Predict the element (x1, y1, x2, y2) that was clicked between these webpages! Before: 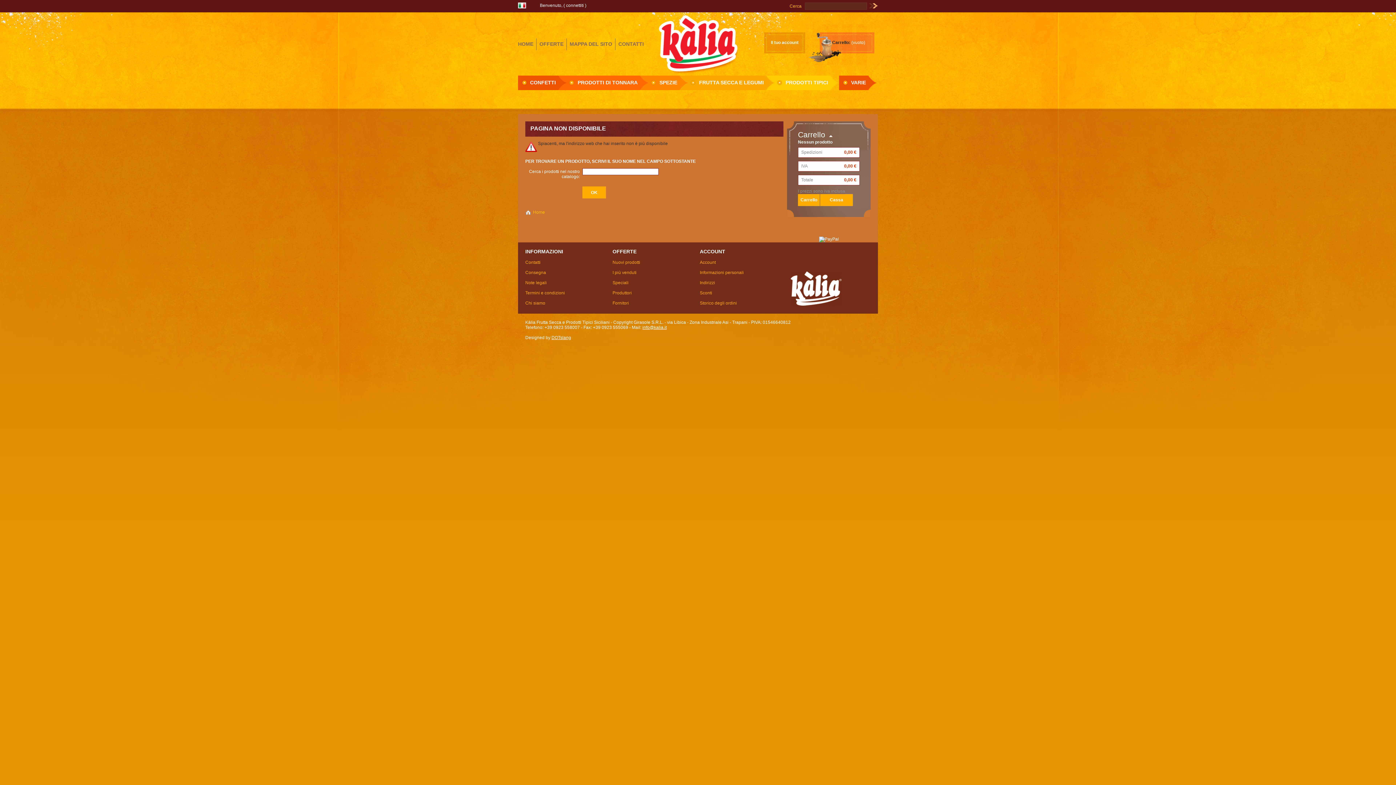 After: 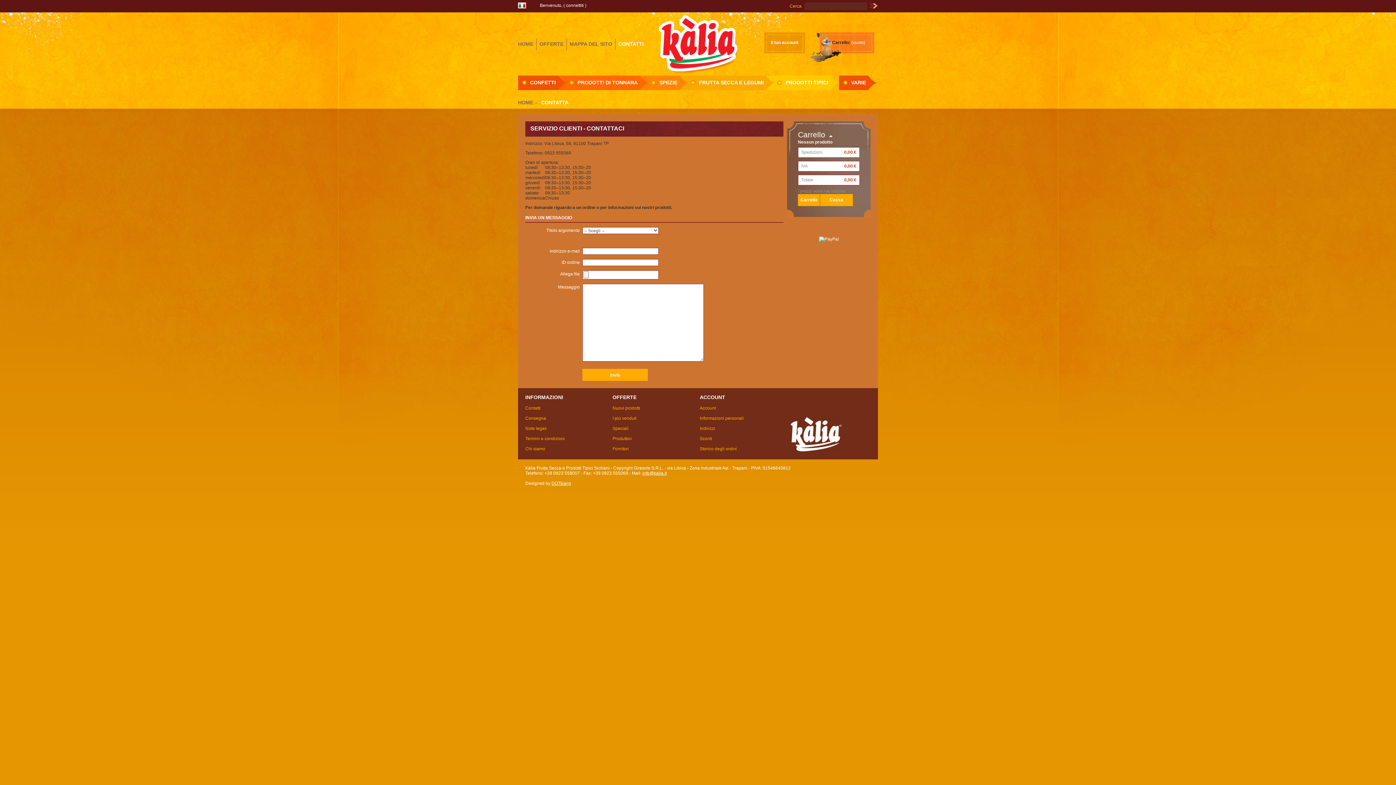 Action: label: Contatti bbox: (525, 260, 540, 265)